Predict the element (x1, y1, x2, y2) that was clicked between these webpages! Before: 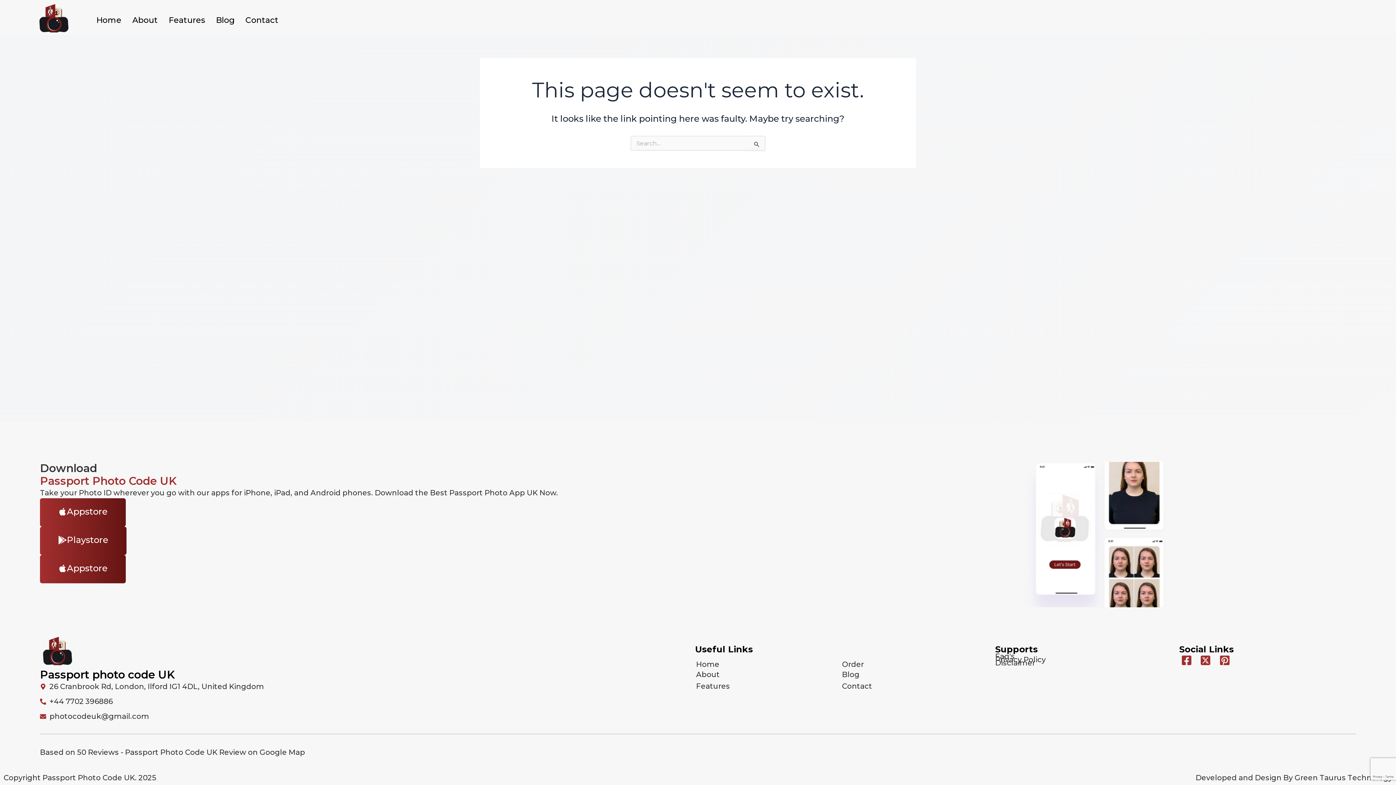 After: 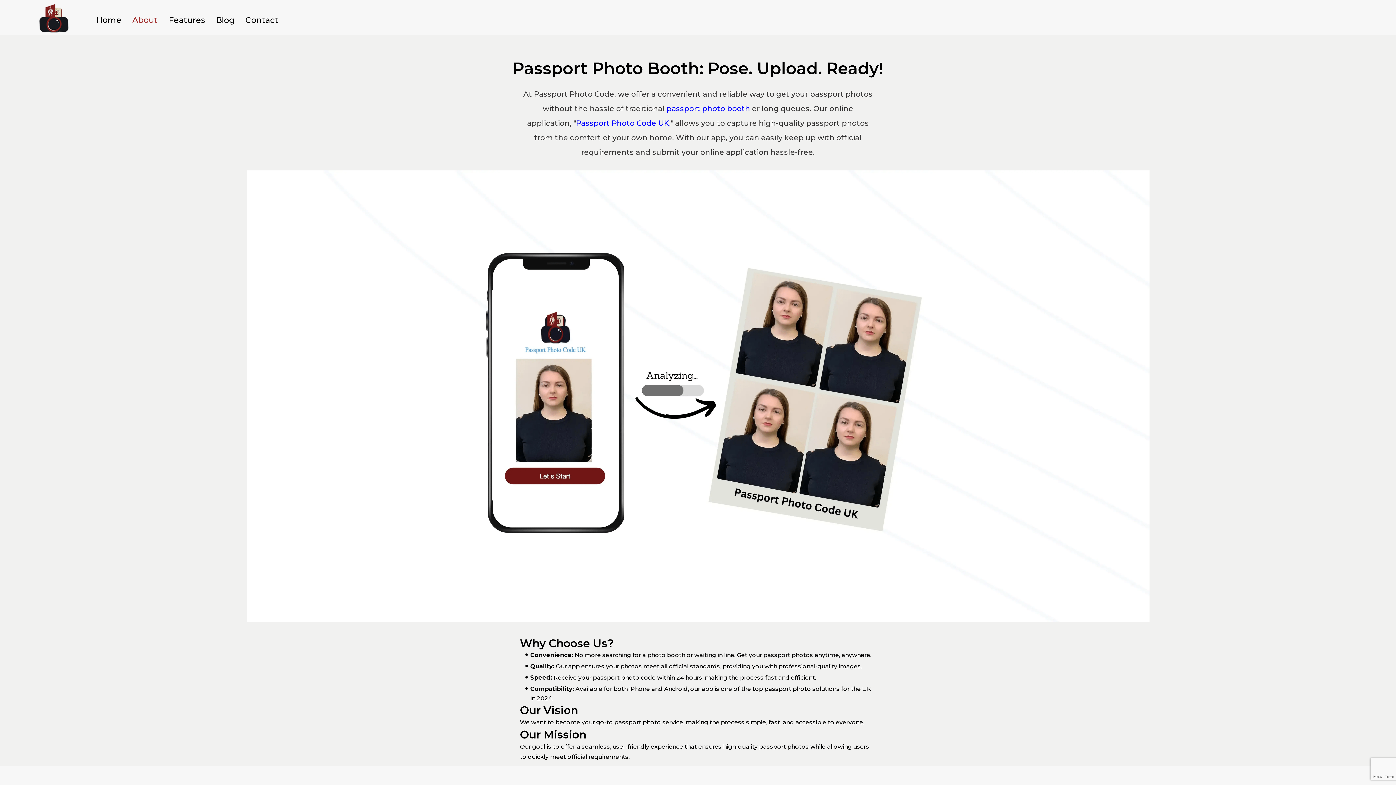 Action: label: About bbox: (696, 670, 719, 679)